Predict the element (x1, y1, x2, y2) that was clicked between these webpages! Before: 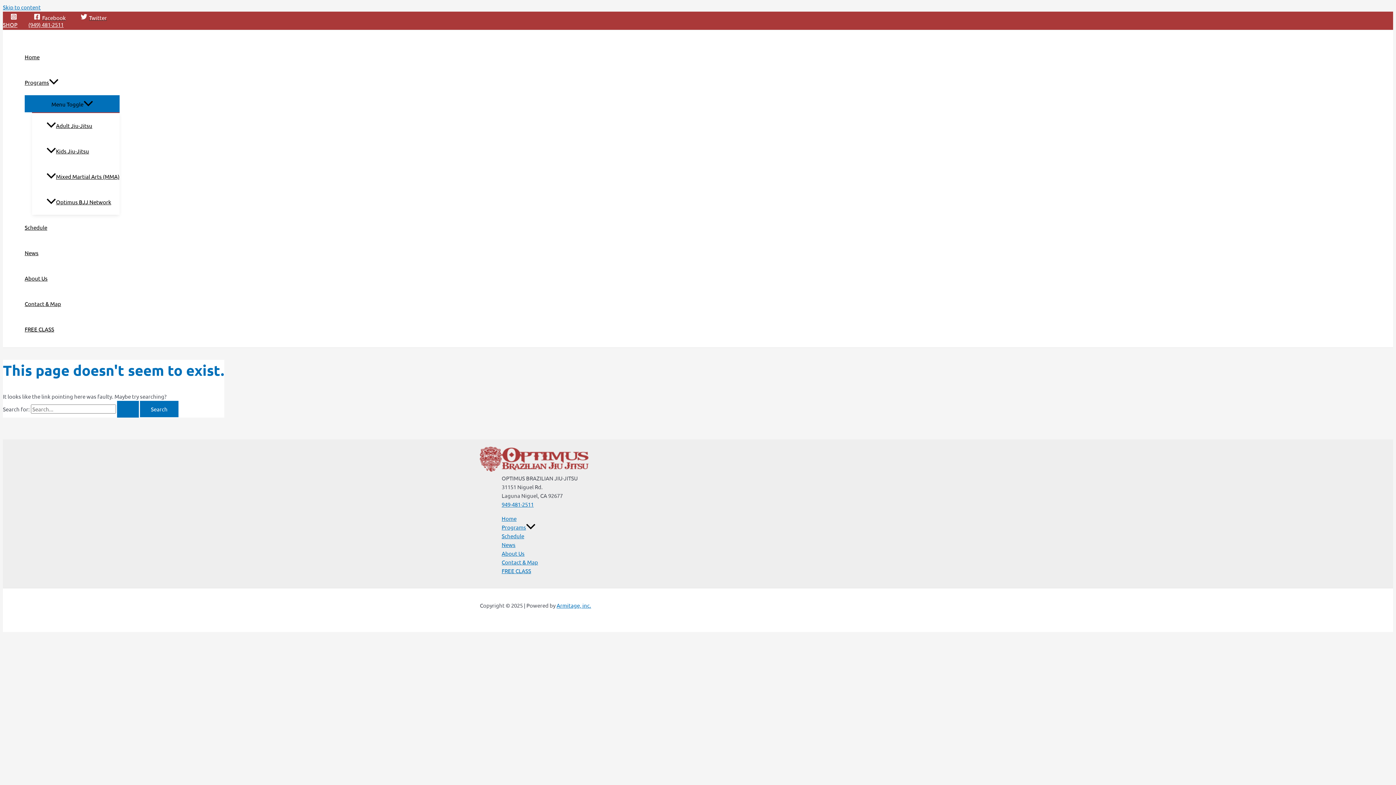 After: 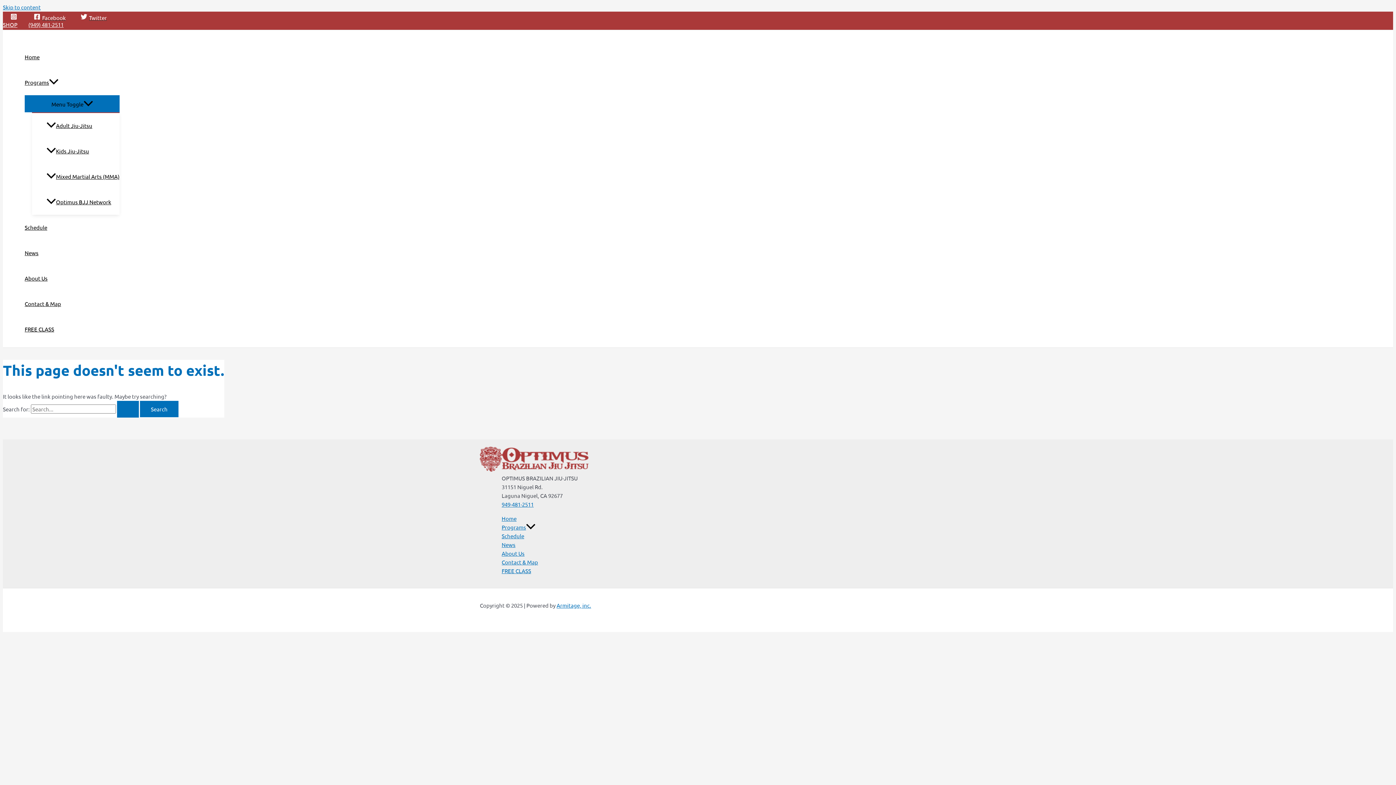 Action: bbox: (78, 14, 108, 20) label: Twitter